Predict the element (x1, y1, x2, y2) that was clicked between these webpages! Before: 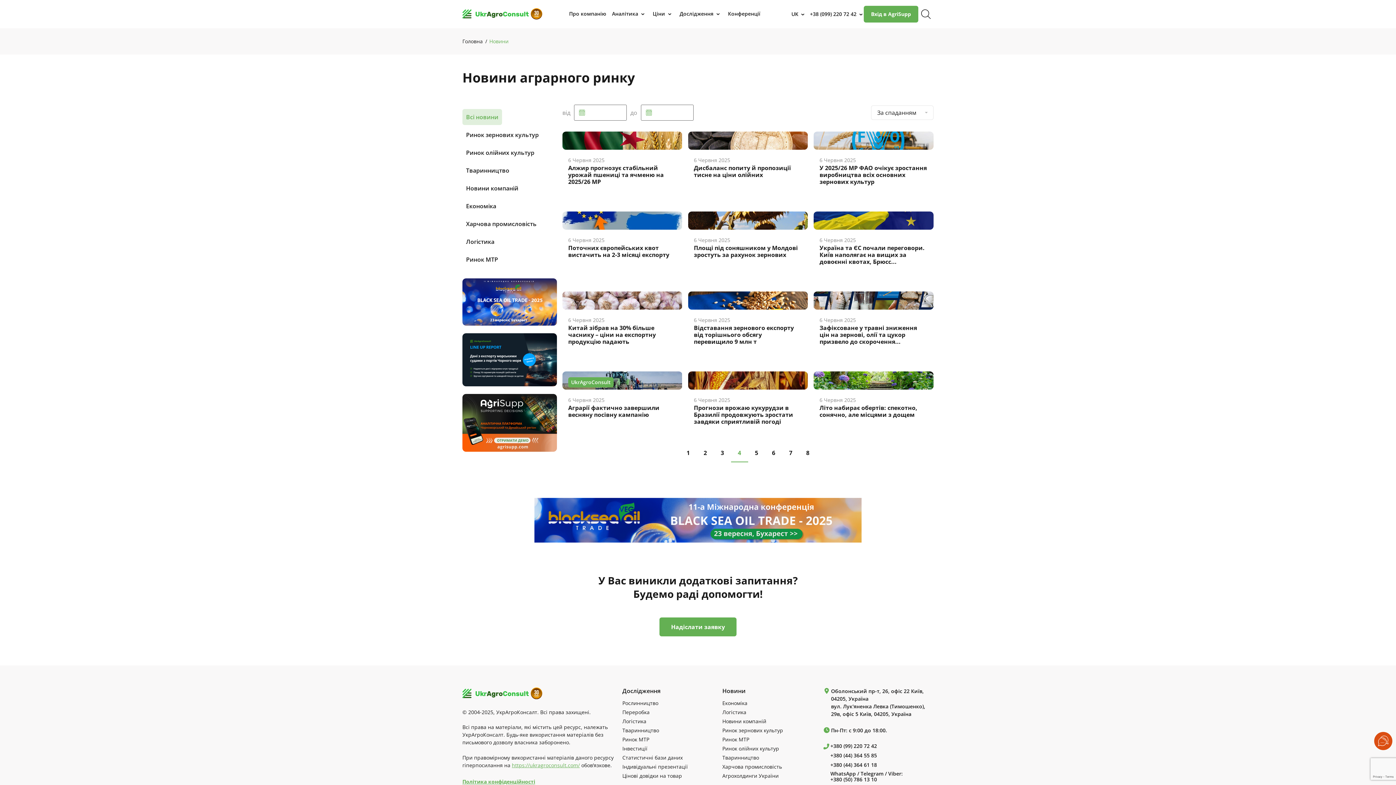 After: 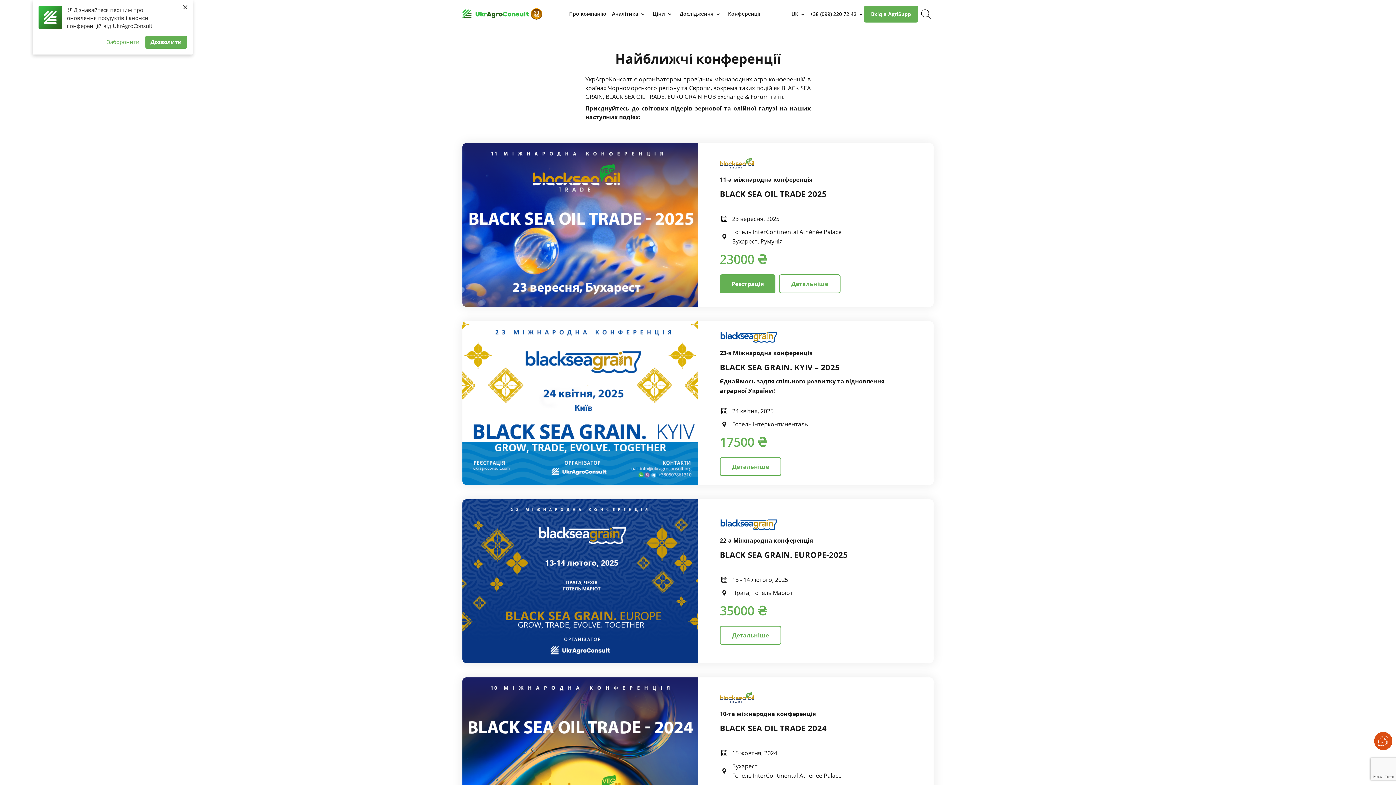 Action: bbox: (728, 11, 760, 16) label: Конференції